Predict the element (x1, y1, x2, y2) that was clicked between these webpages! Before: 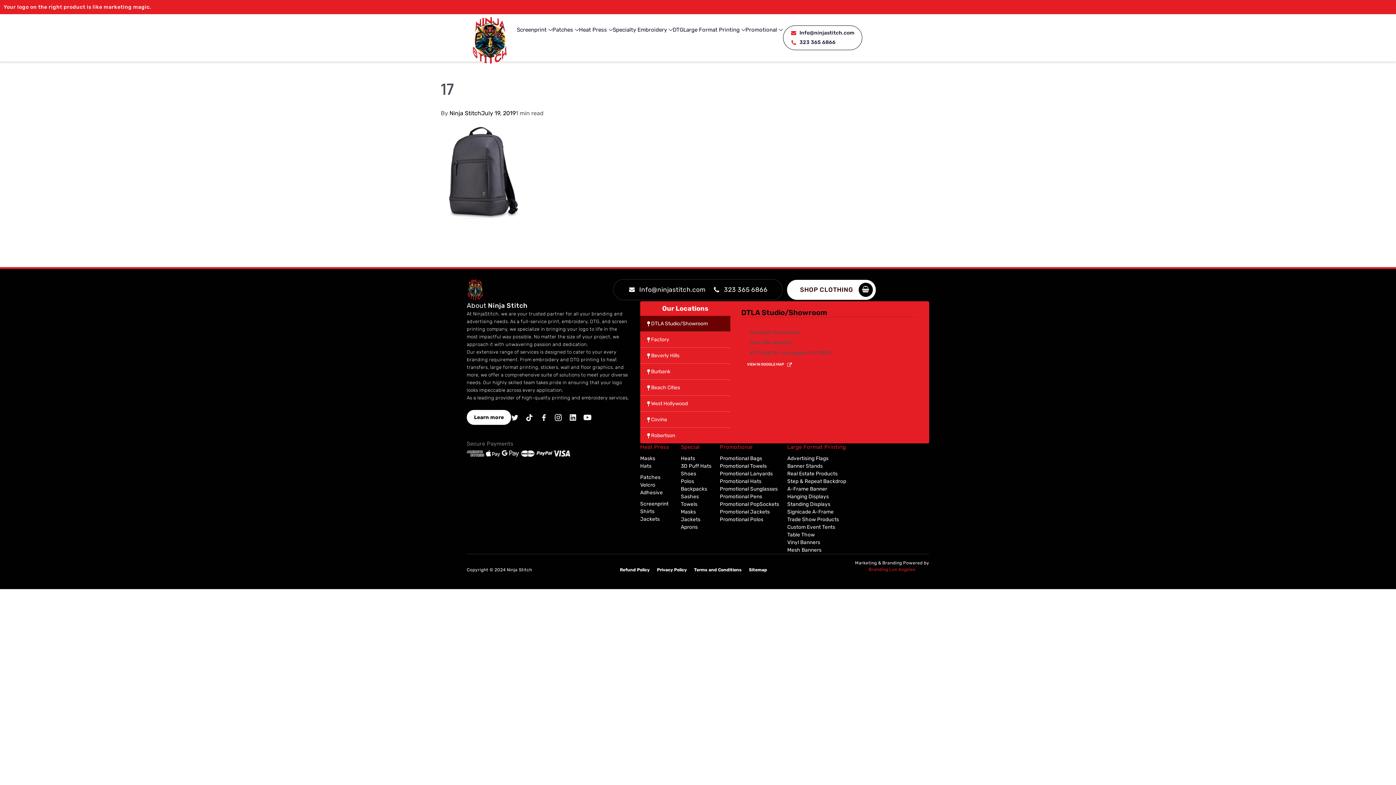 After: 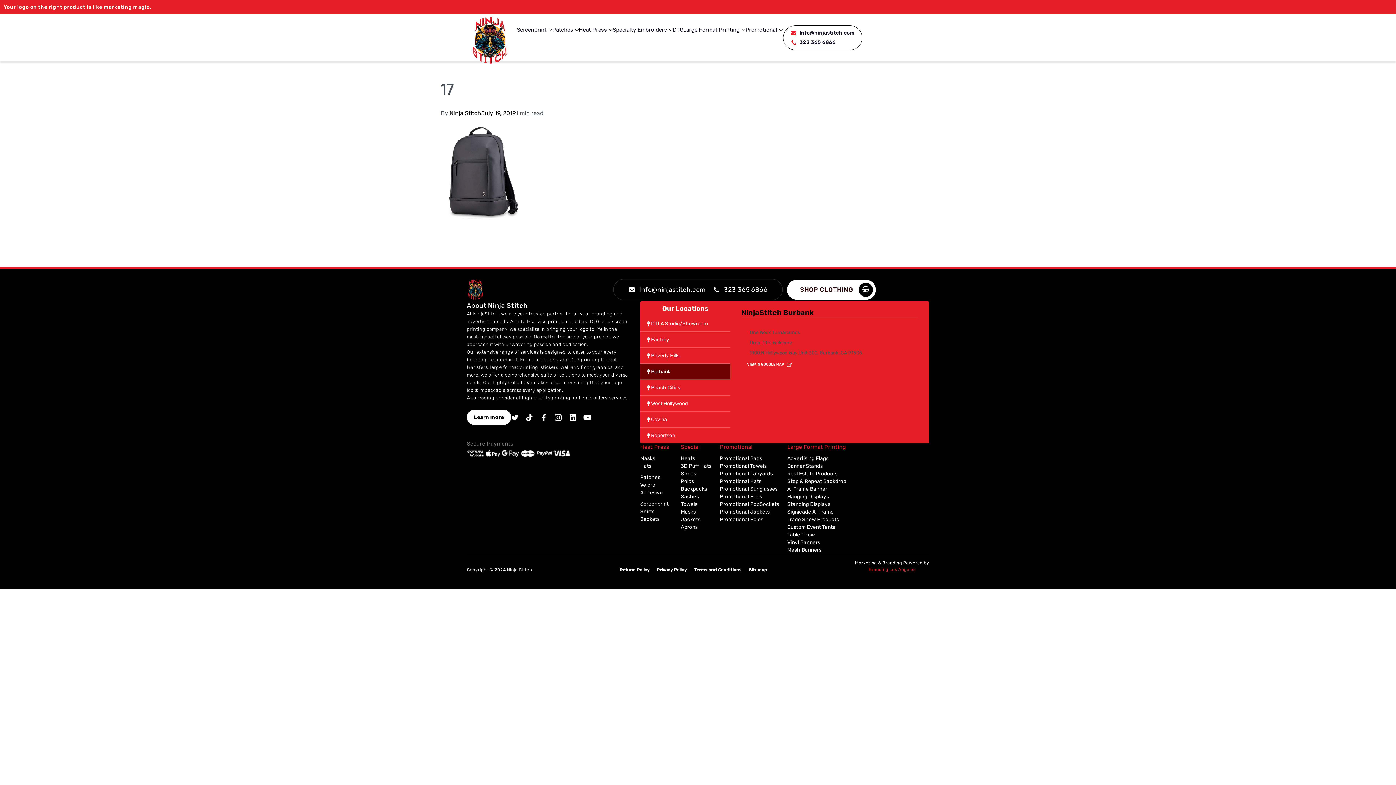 Action: label: Burbank bbox: (640, 364, 730, 380)